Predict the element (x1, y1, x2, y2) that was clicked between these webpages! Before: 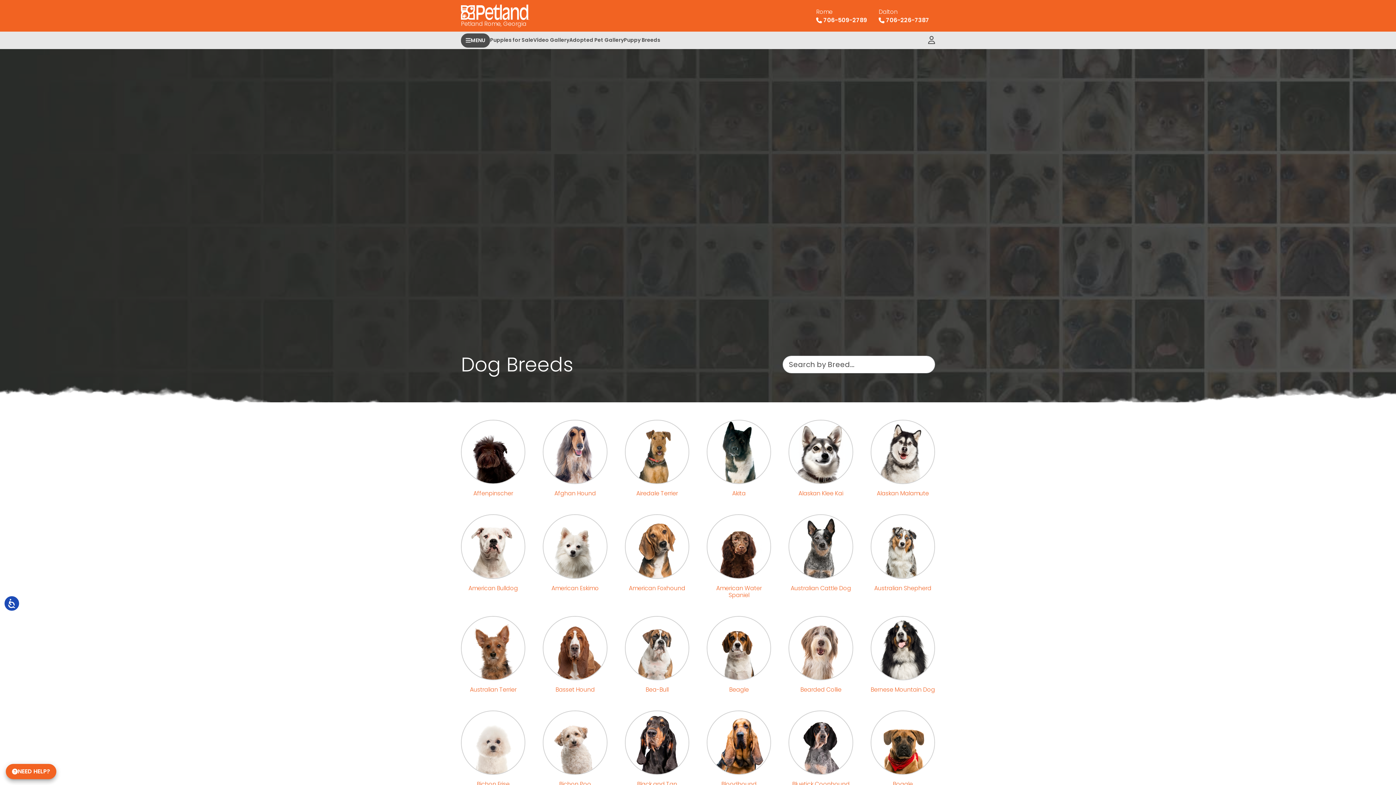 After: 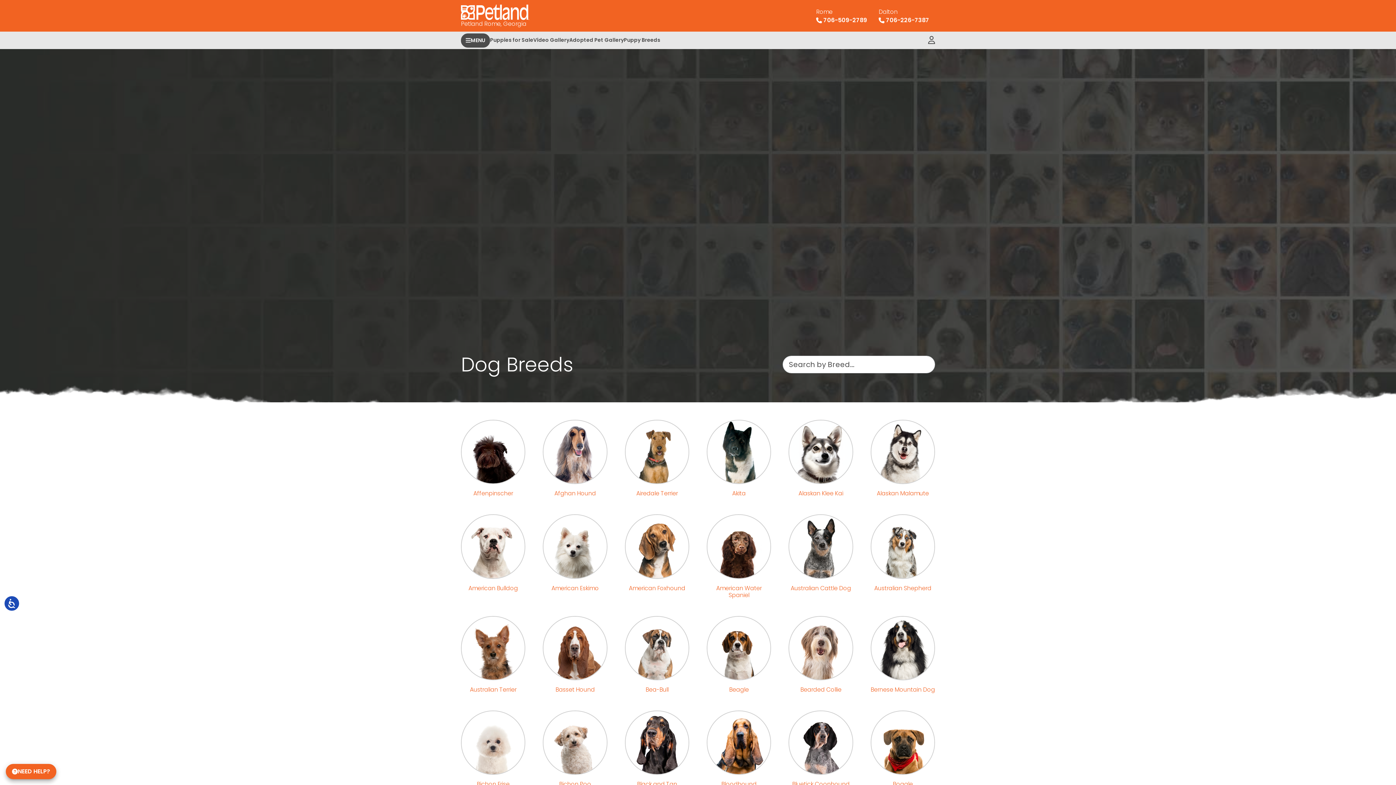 Action: bbox: (873, 3, 935, 27) label: Dalton
 706-226-7387